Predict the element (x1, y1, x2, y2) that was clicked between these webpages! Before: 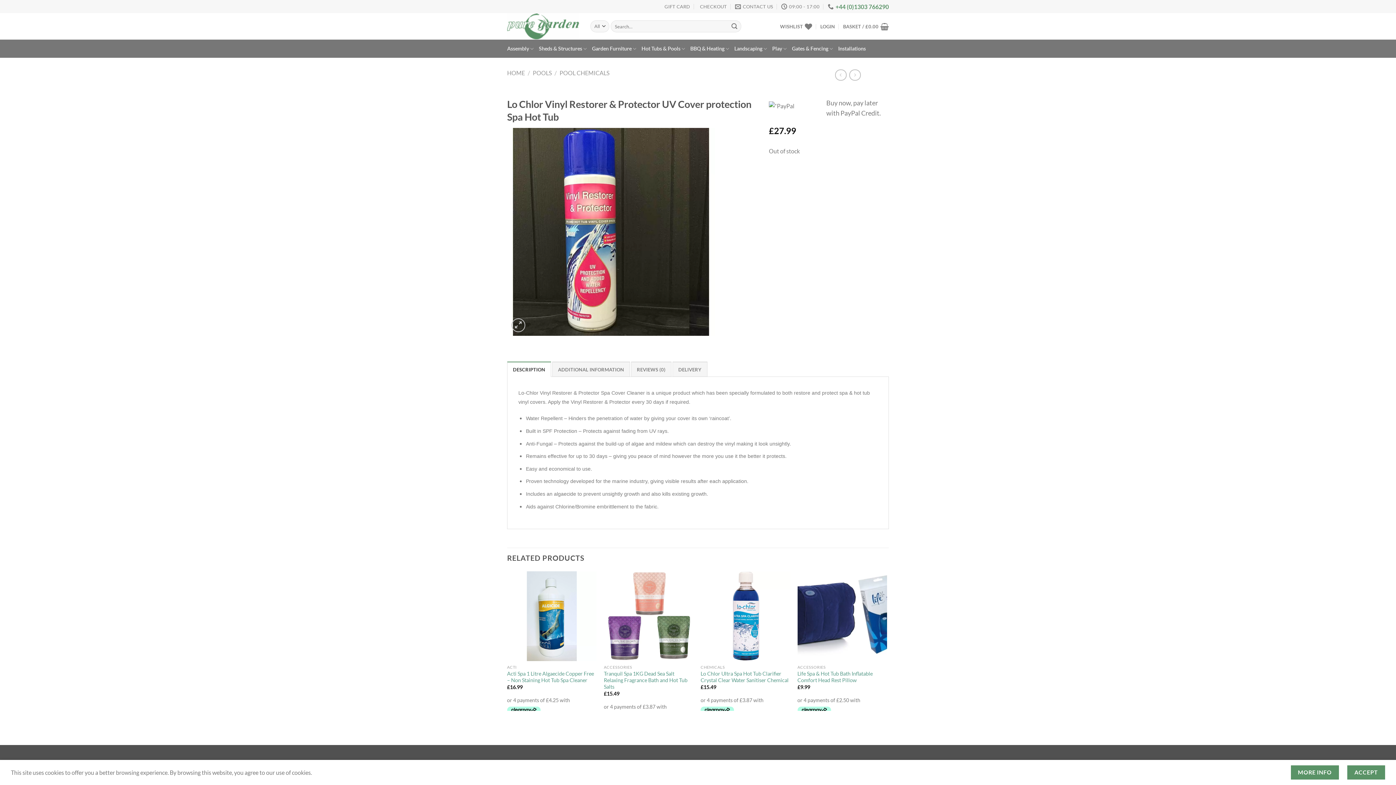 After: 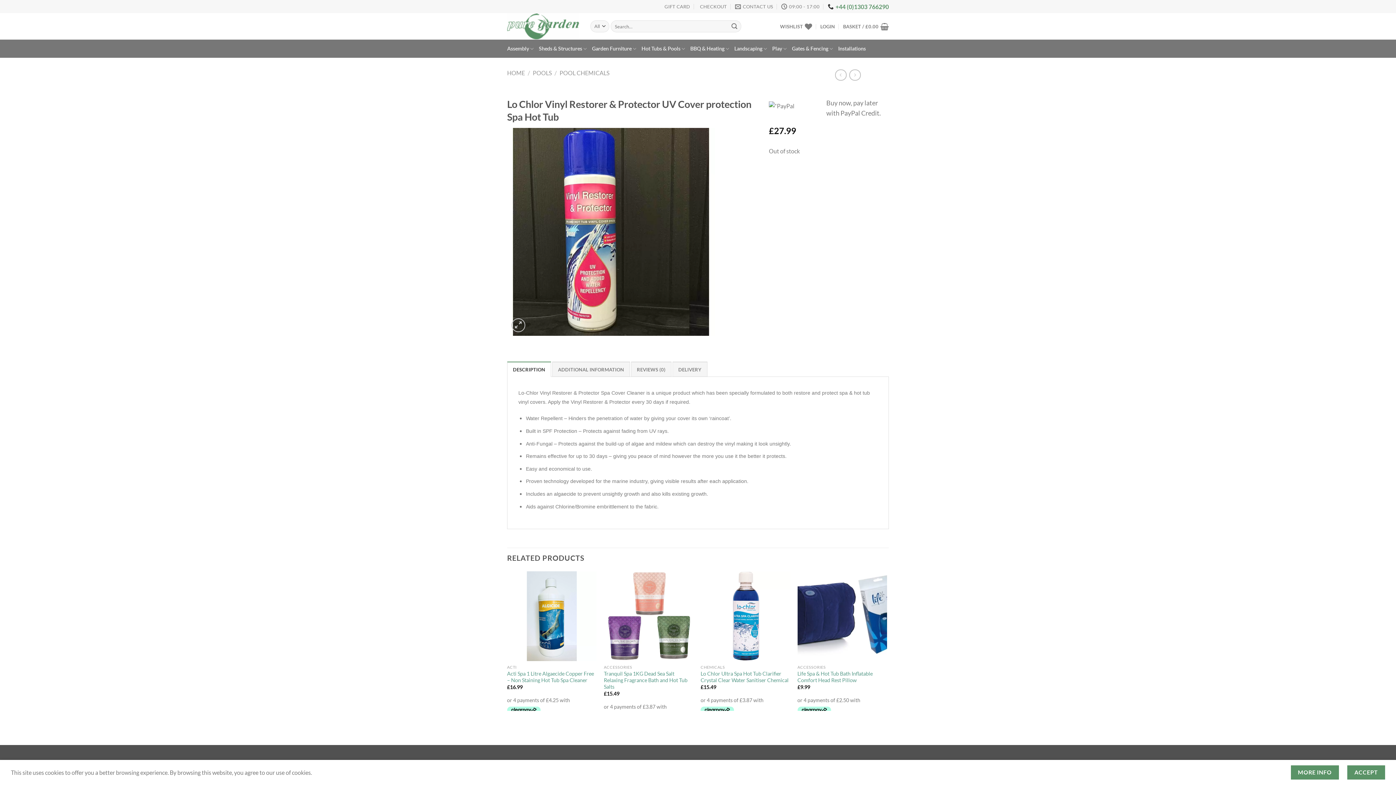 Action: label: +44 (0)1303 766290 bbox: (828, 0, 889, 12)